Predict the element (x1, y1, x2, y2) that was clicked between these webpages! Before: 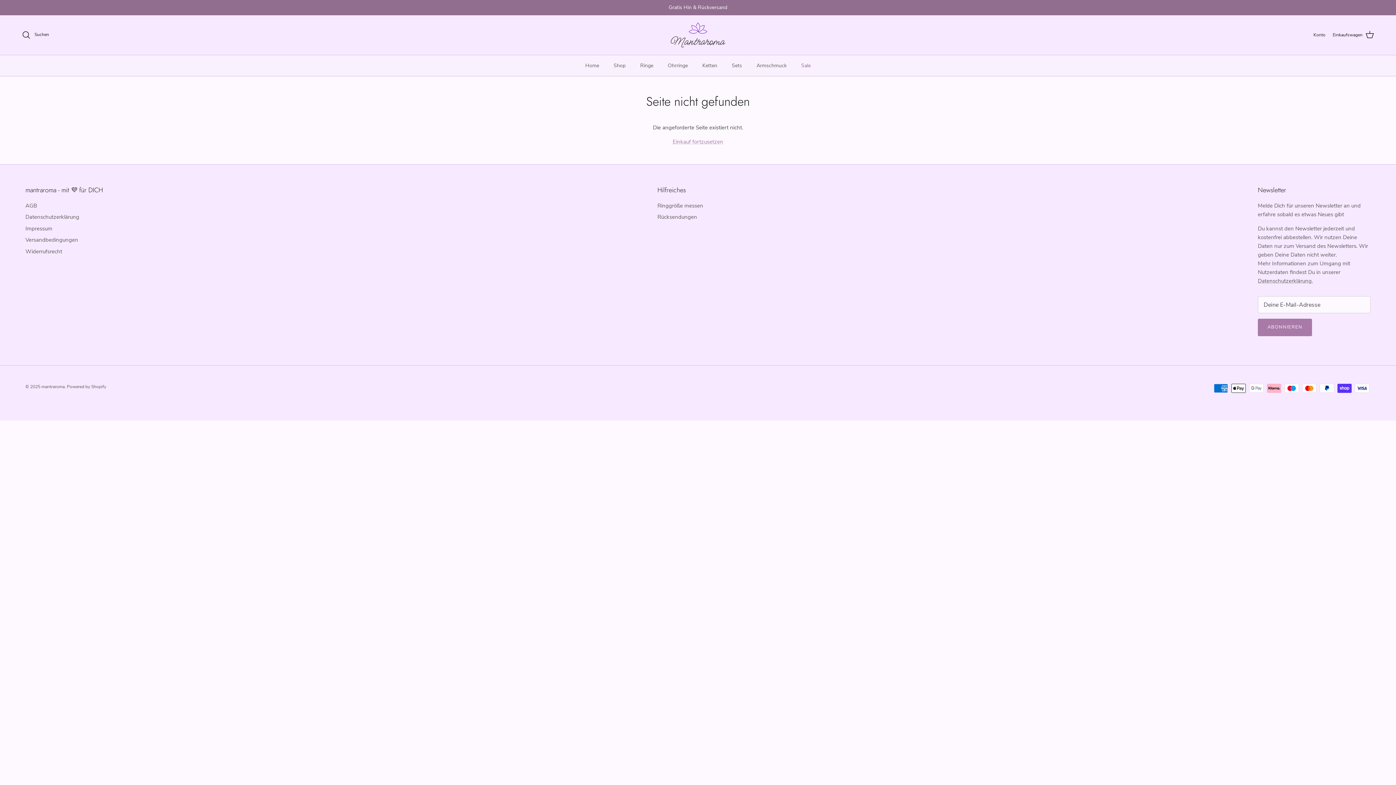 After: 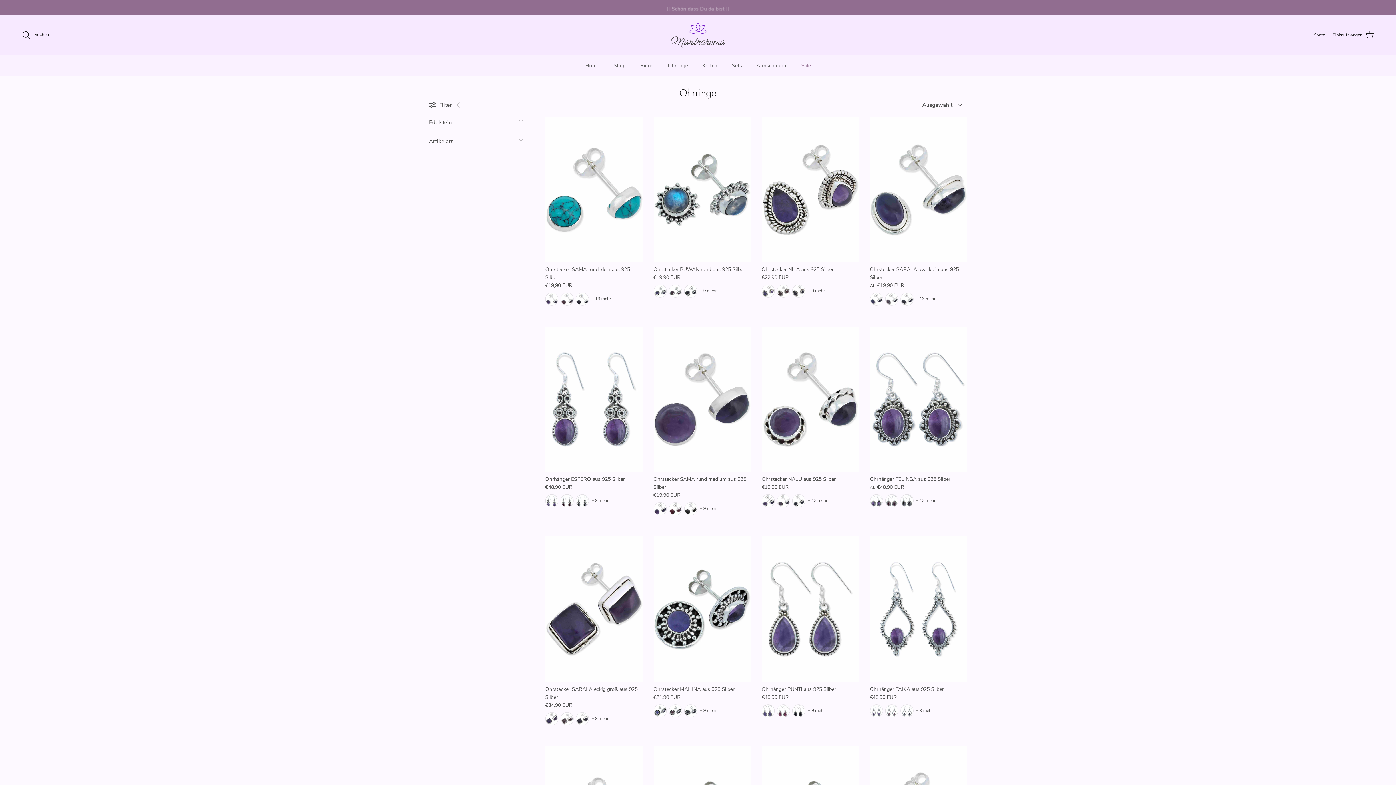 Action: bbox: (661, 55, 694, 75) label: Ohrringe